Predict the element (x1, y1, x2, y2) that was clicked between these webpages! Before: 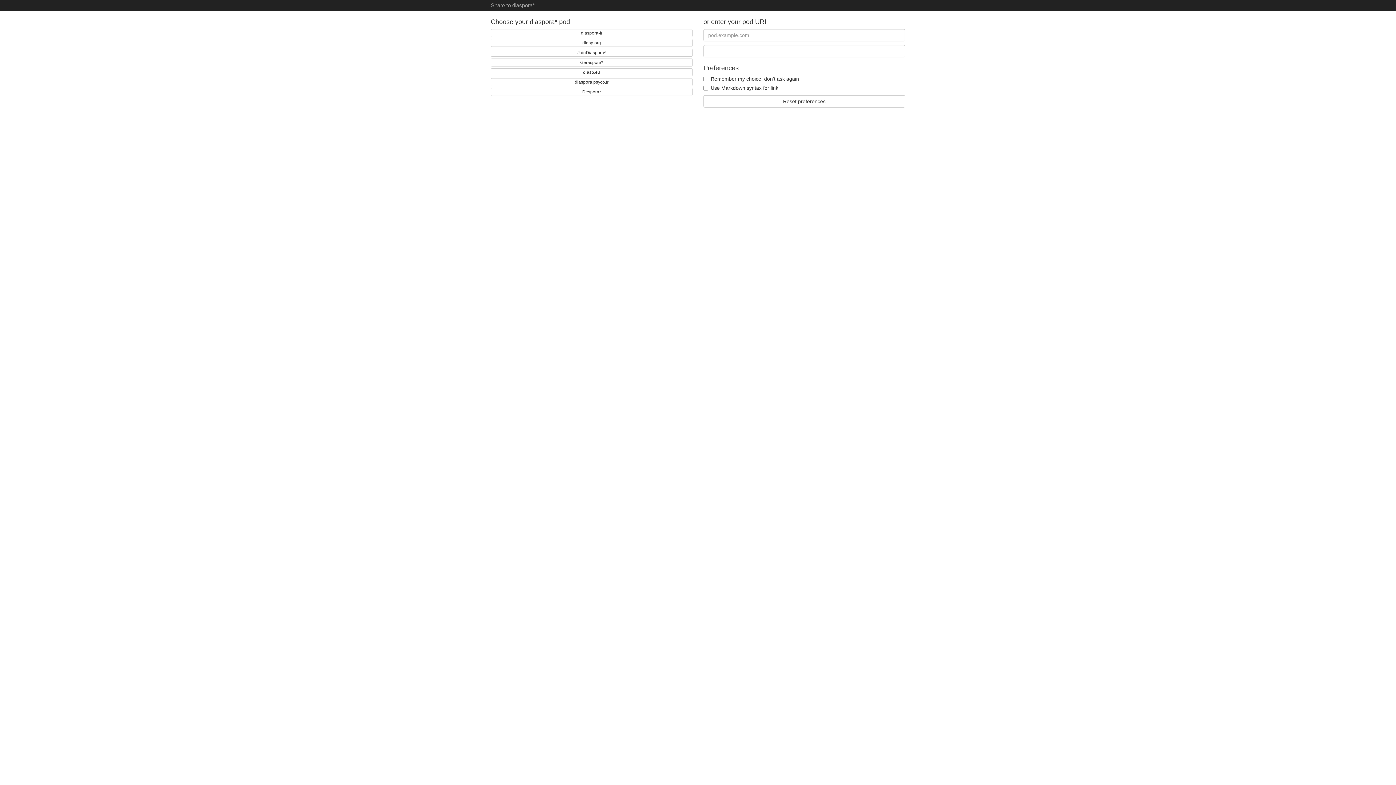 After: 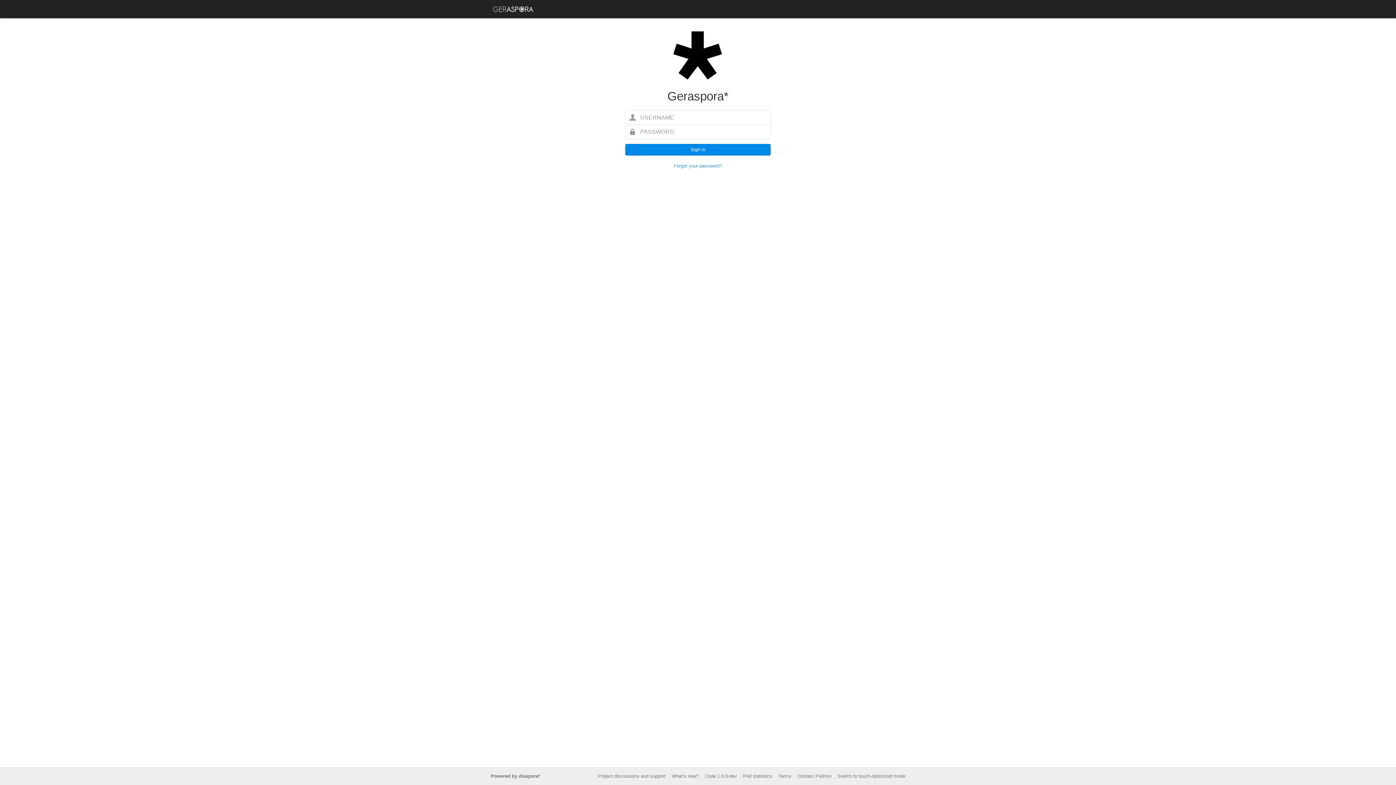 Action: label: Geraspora* bbox: (490, 58, 692, 66)